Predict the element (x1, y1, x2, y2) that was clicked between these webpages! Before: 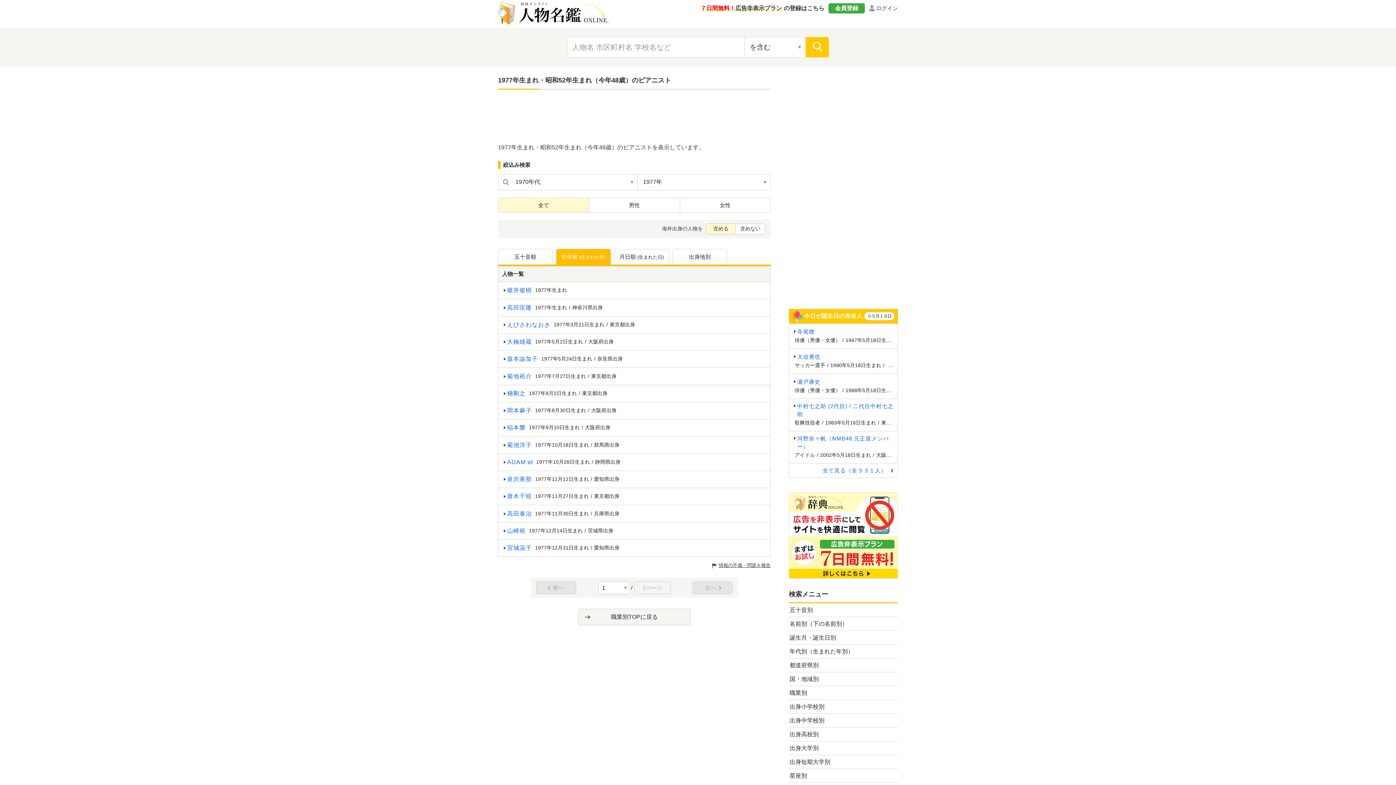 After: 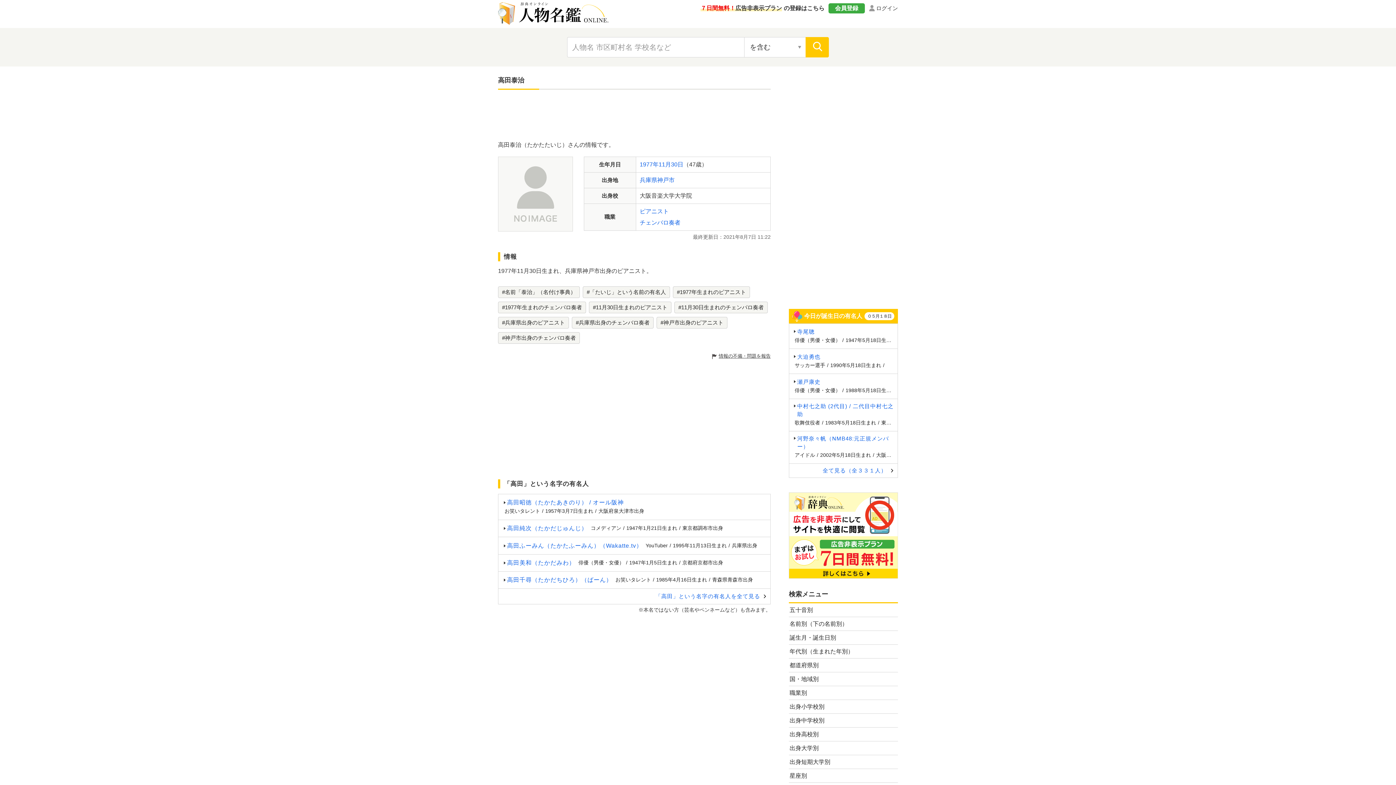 Action: label: 高田泰治

1977年11月30日生まれ/兵庫県出身 bbox: (498, 505, 770, 522)